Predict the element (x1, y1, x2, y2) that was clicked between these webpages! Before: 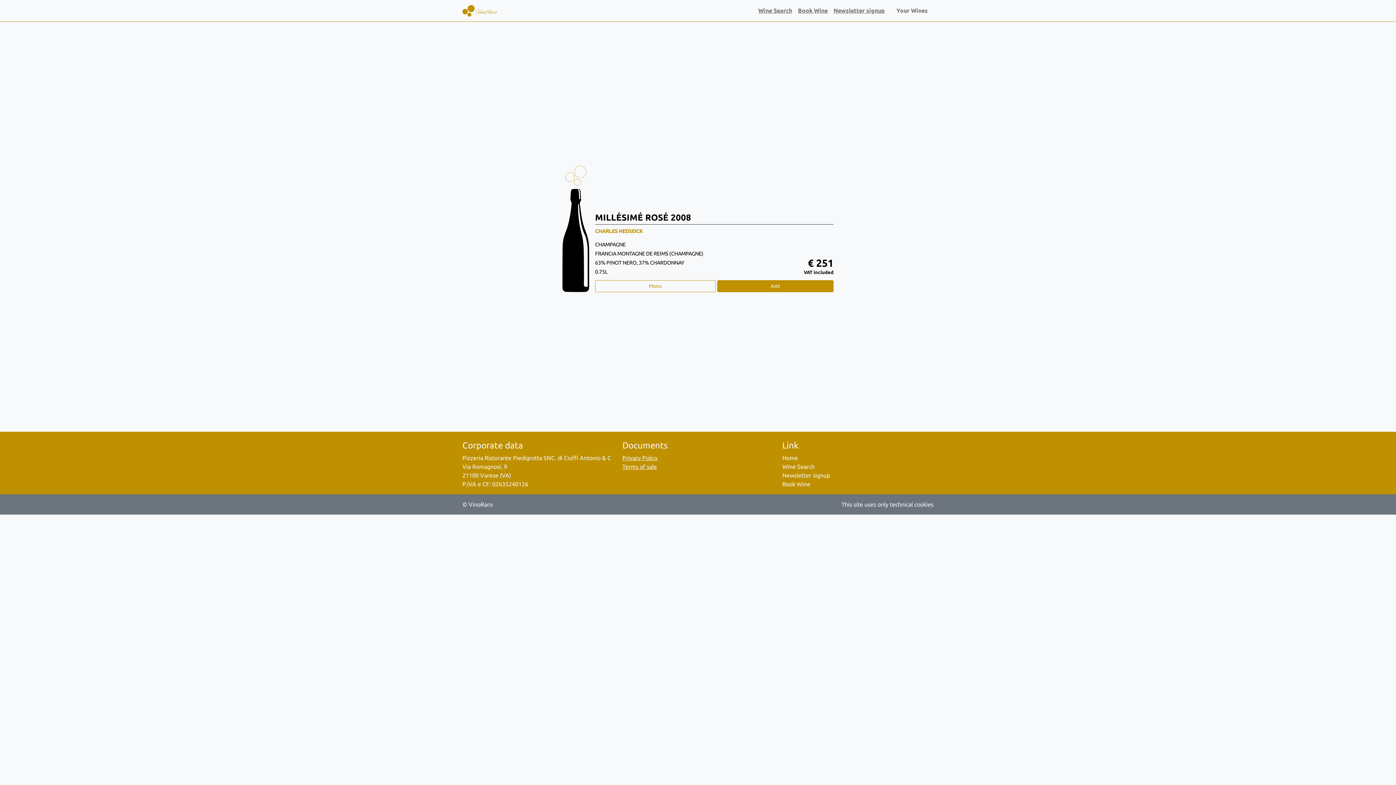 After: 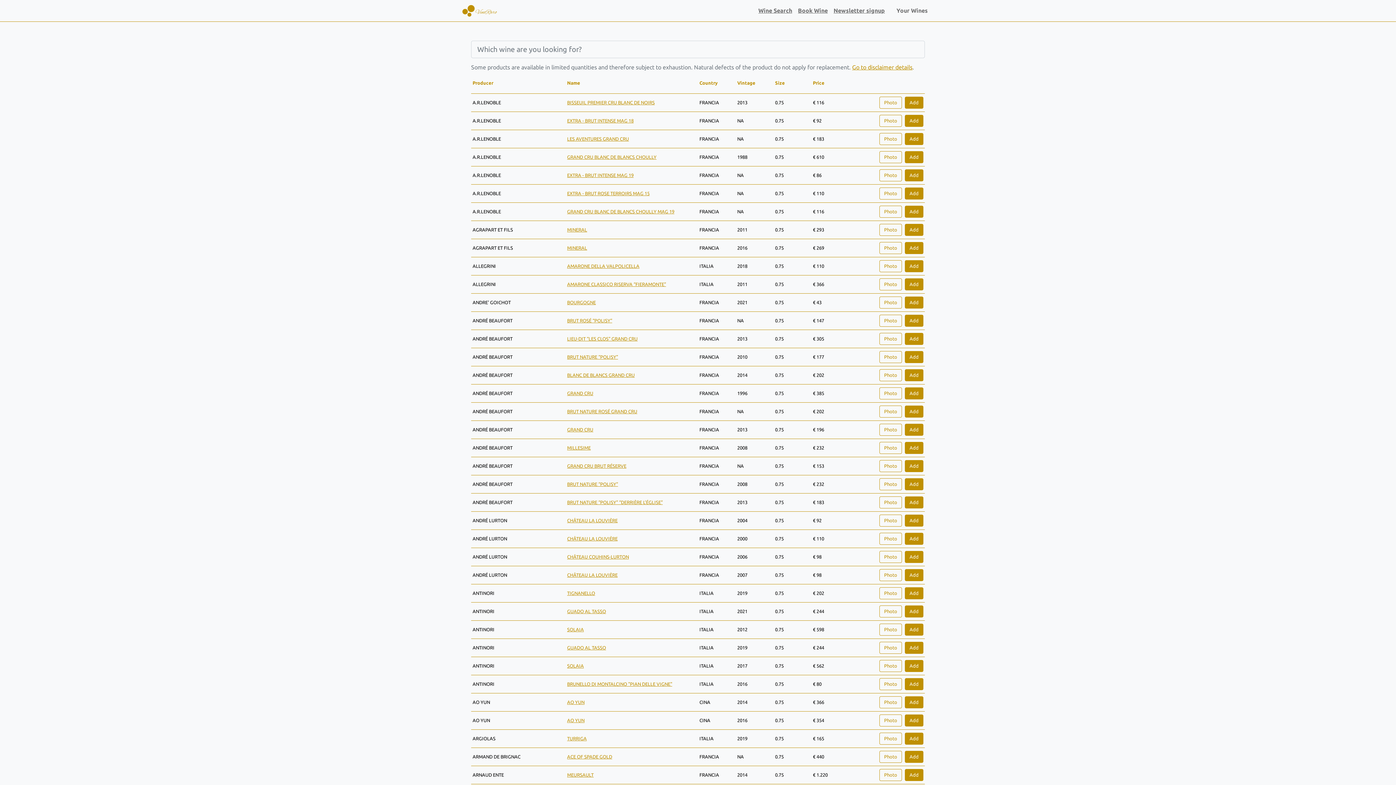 Action: bbox: (755, 3, 795, 17) label: Wine Search